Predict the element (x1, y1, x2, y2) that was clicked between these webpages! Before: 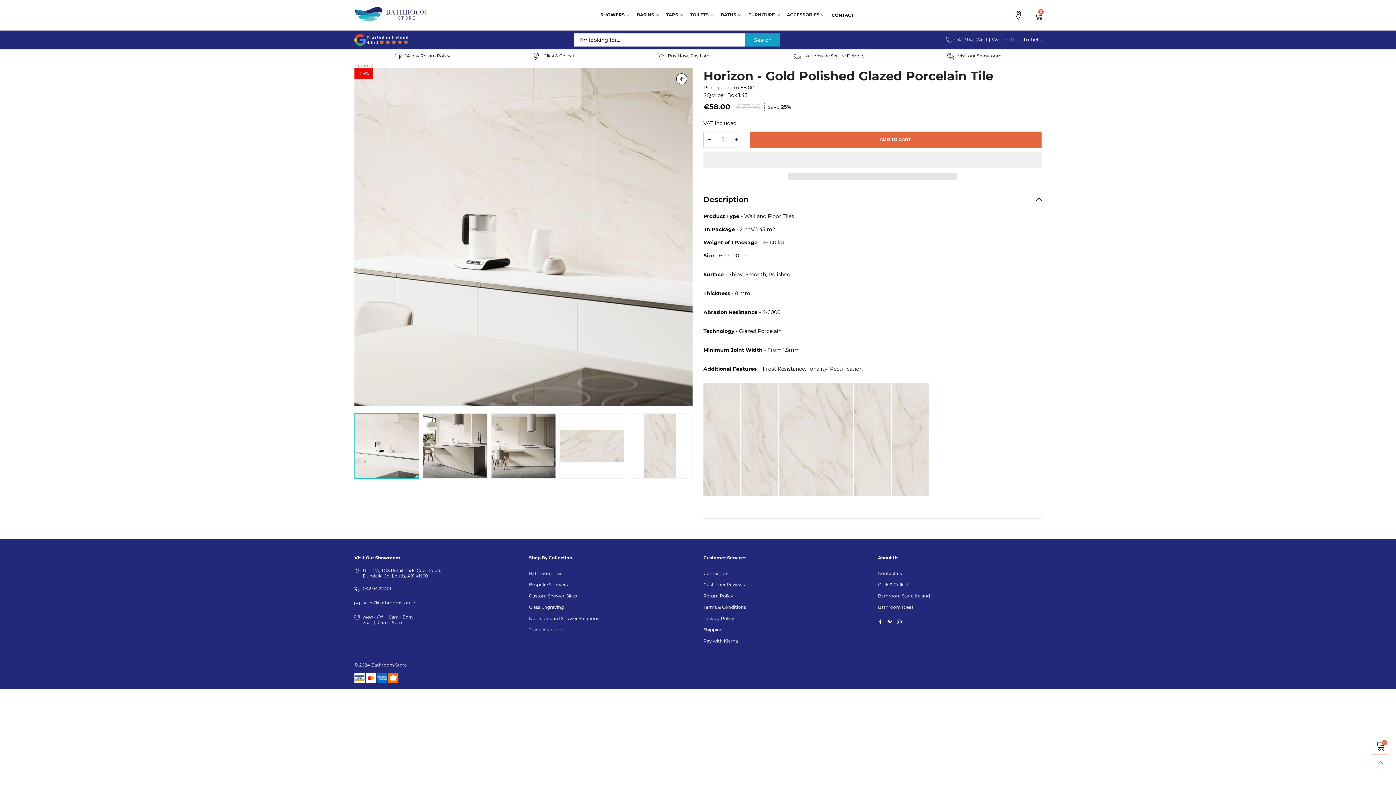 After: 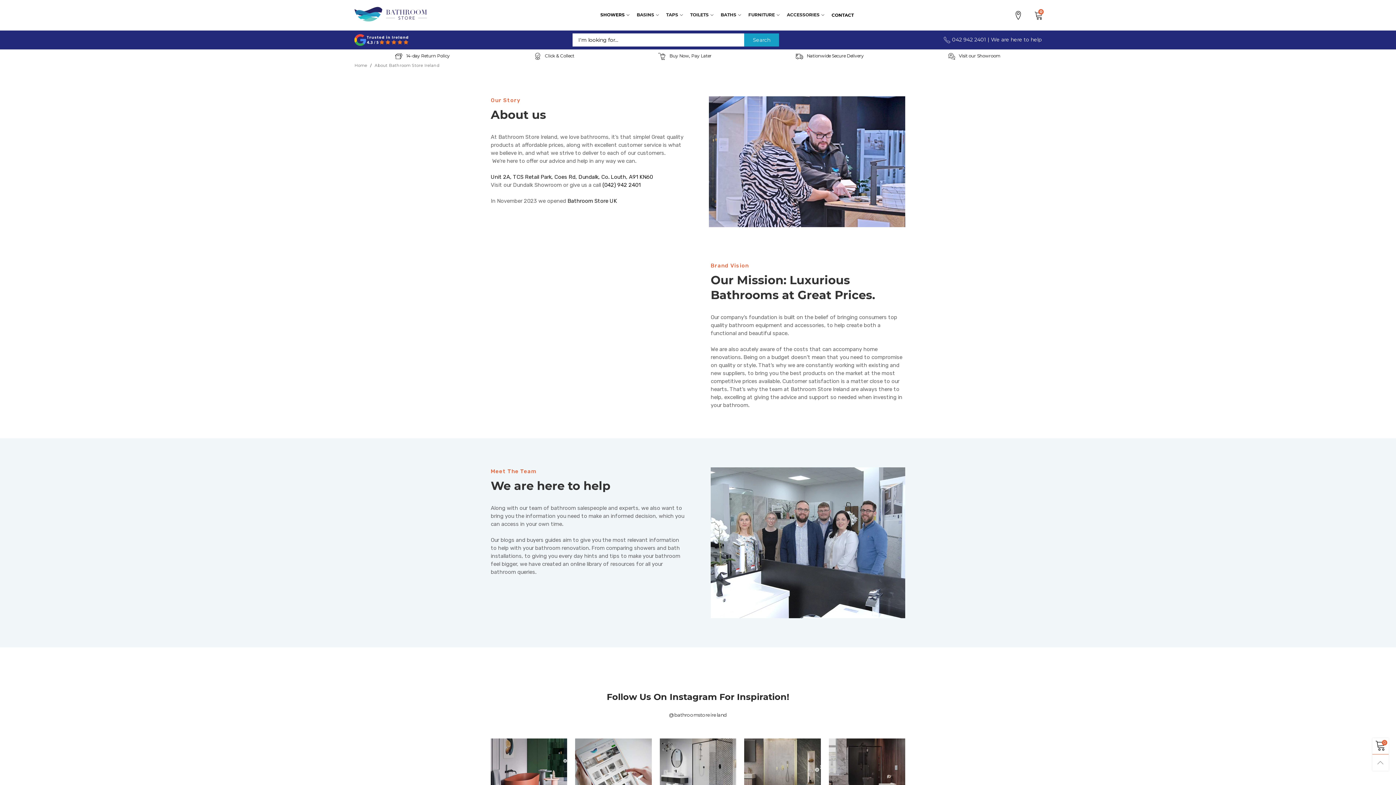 Action: bbox: (878, 590, 1041, 601) label: Bathroom Store Ireland